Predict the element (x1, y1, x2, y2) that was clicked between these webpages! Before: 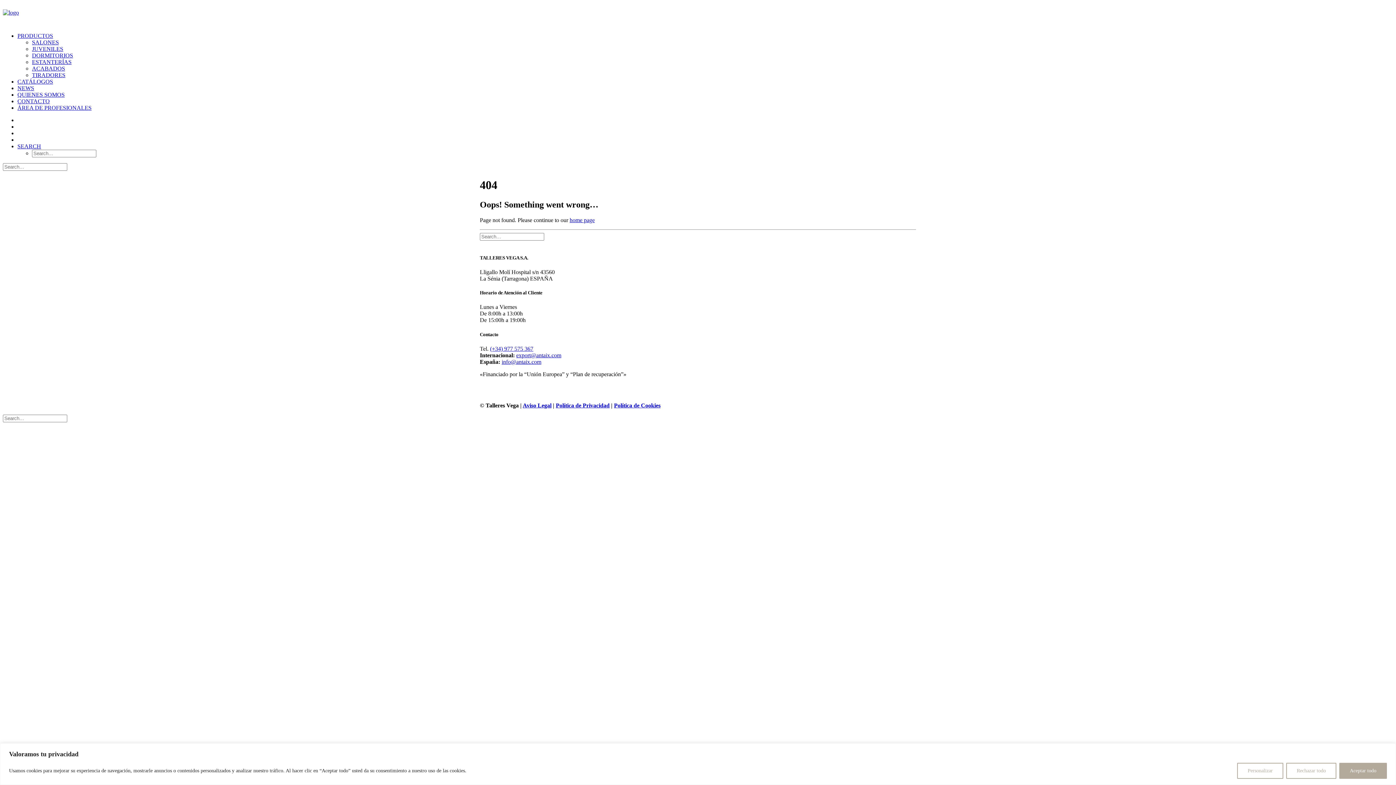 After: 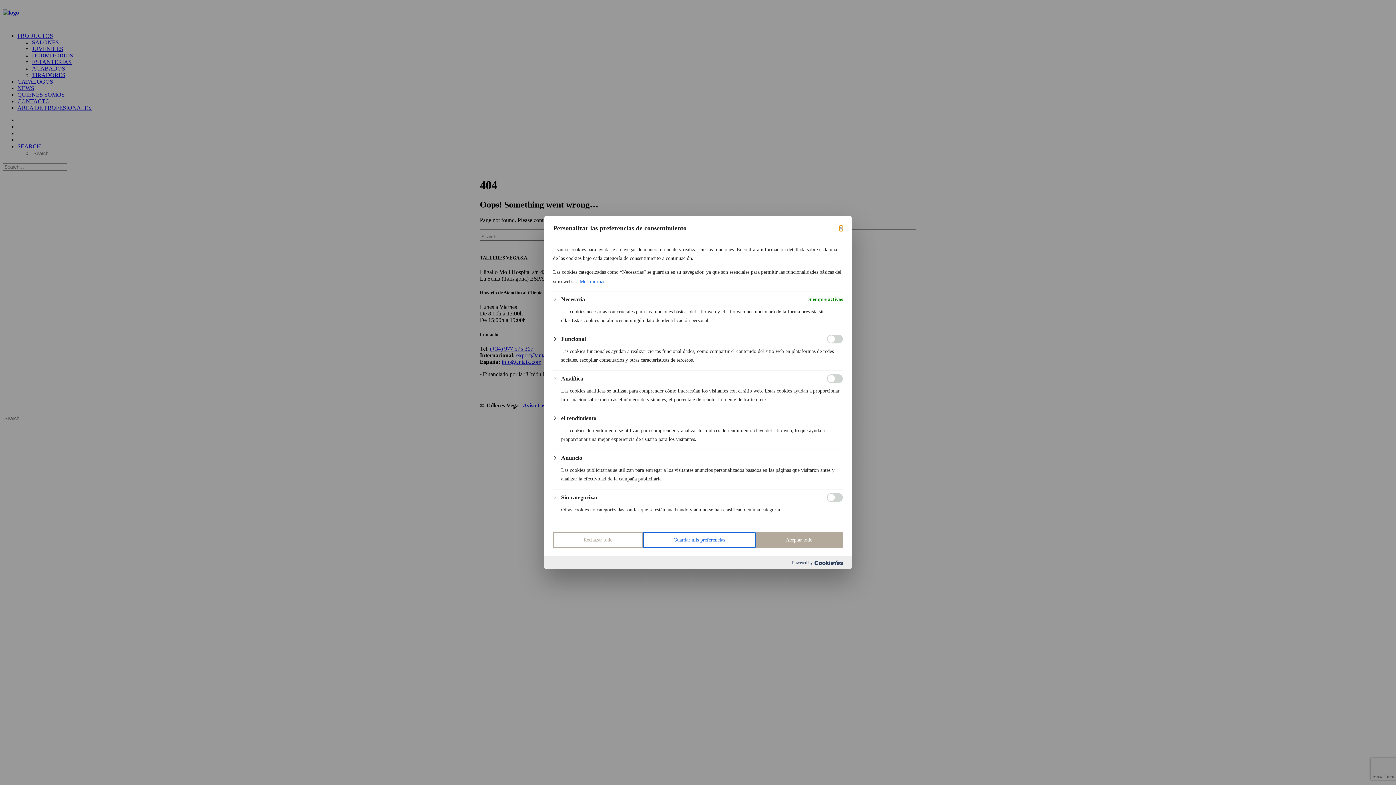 Action: bbox: (1237, 763, 1283, 779) label: Personalizar